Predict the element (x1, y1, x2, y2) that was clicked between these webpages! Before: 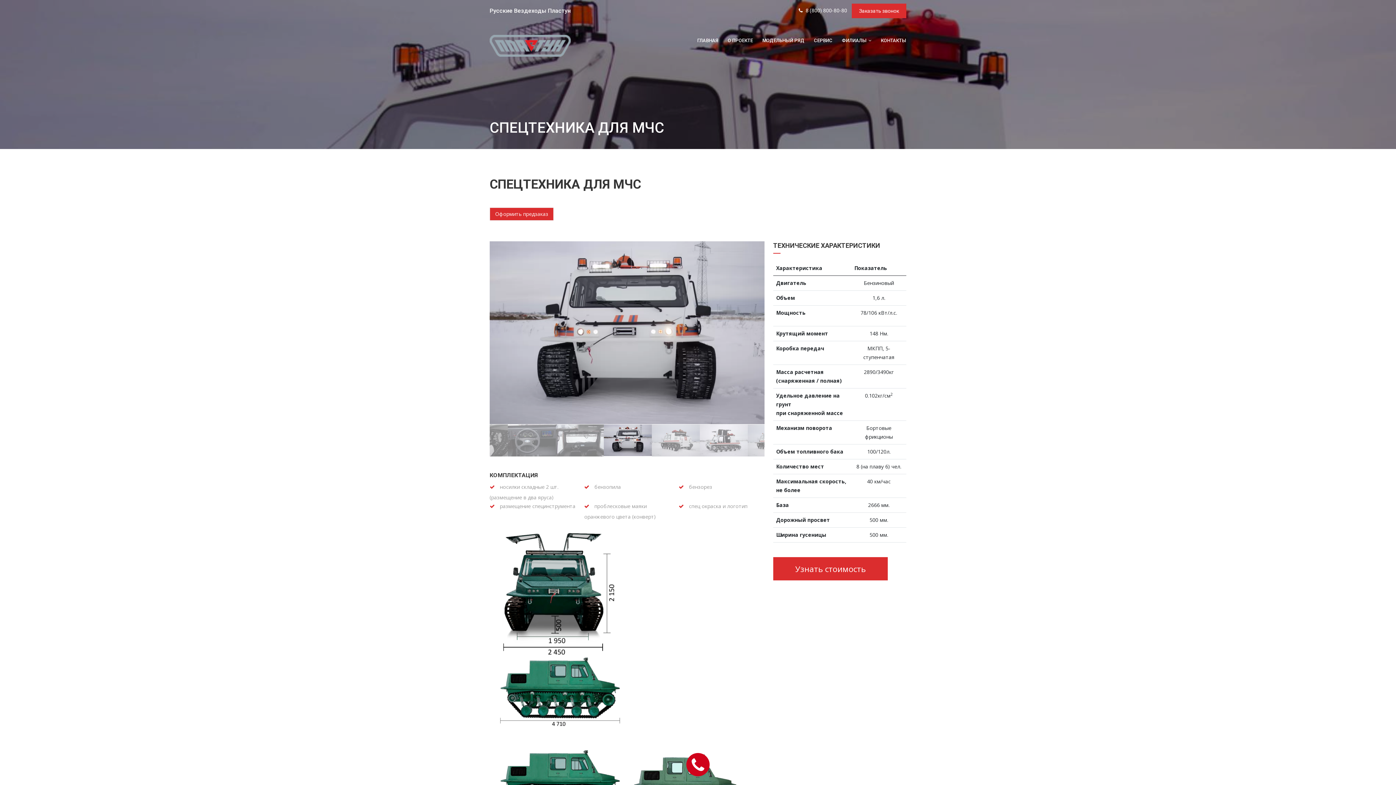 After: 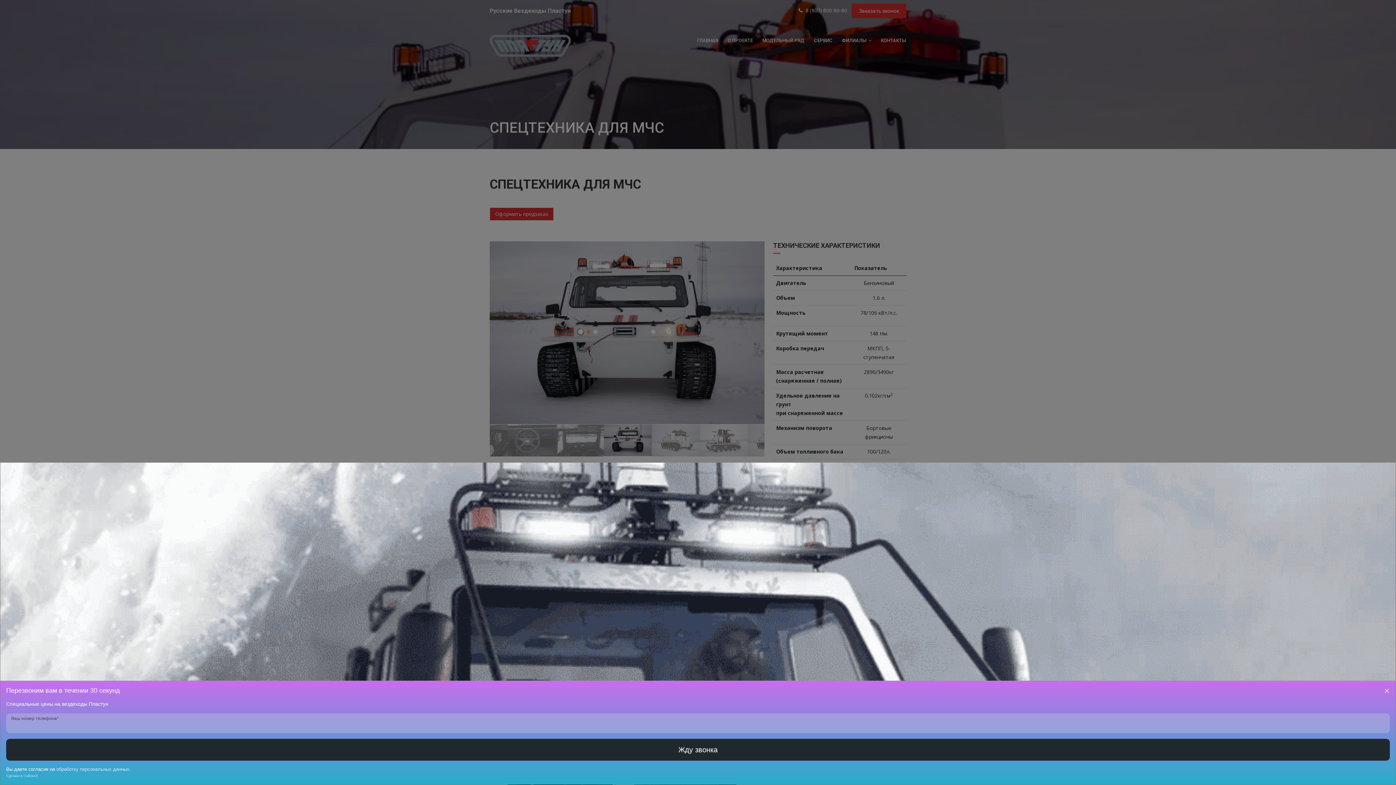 Action: label: Оформить предзаказ bbox: (489, 207, 553, 220)